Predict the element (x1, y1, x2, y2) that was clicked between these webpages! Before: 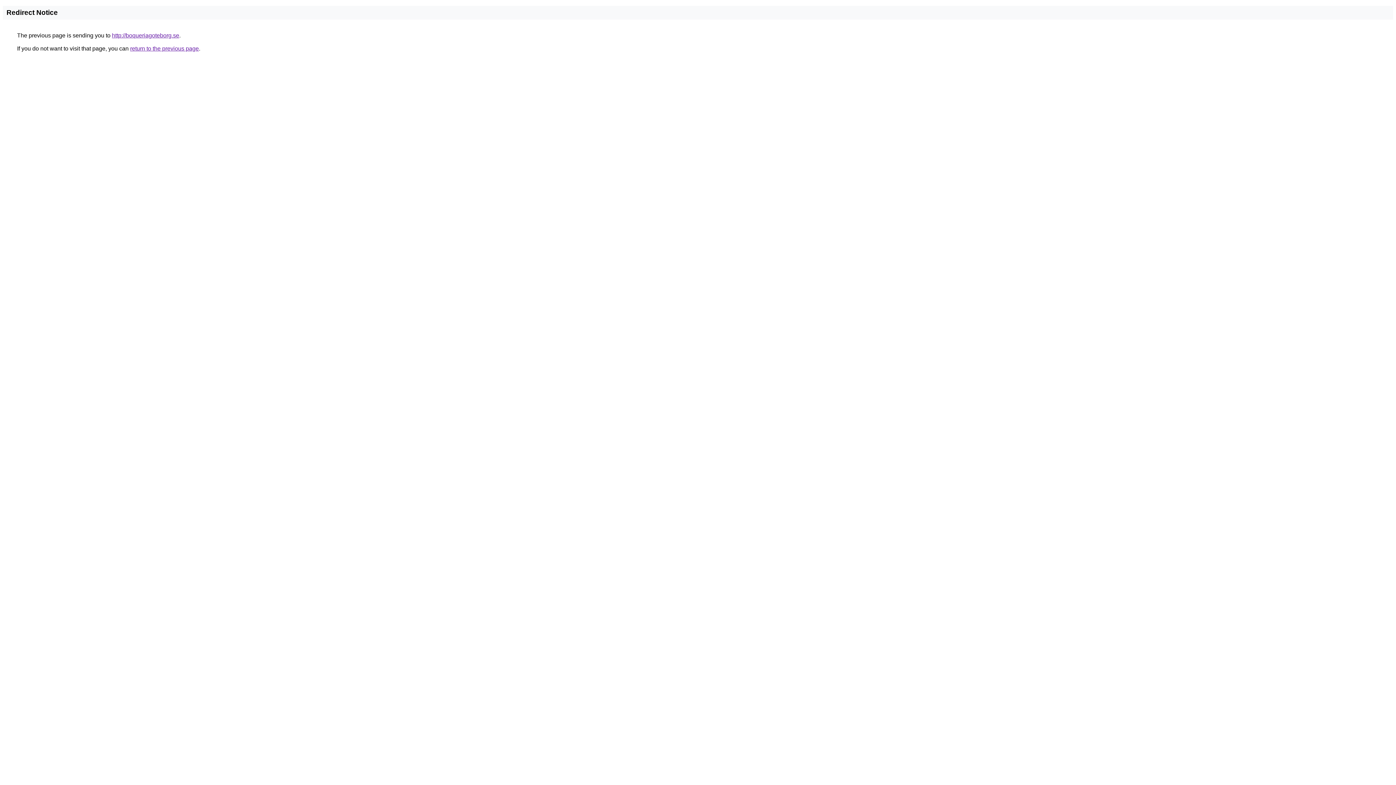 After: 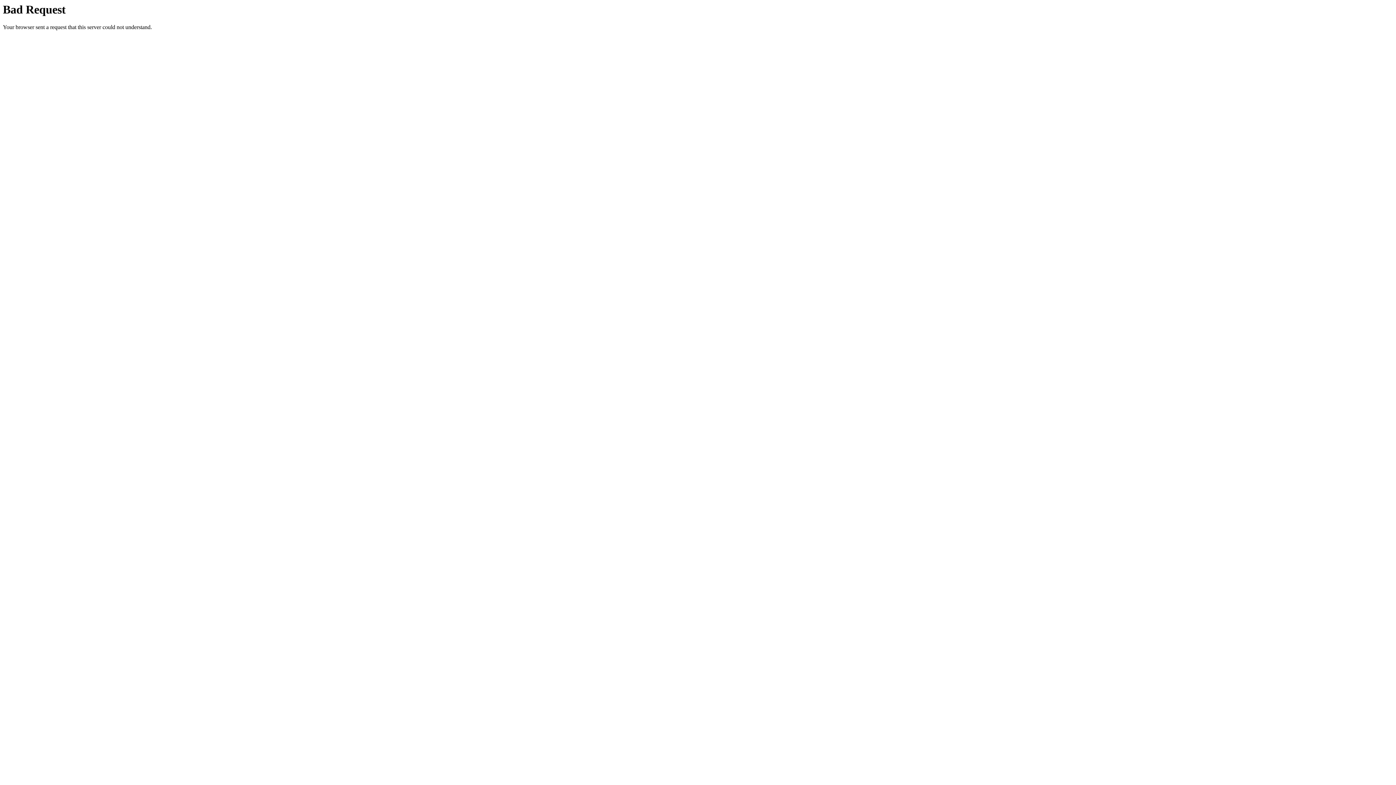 Action: label: http://boqueriagoteborg.se bbox: (112, 32, 179, 38)